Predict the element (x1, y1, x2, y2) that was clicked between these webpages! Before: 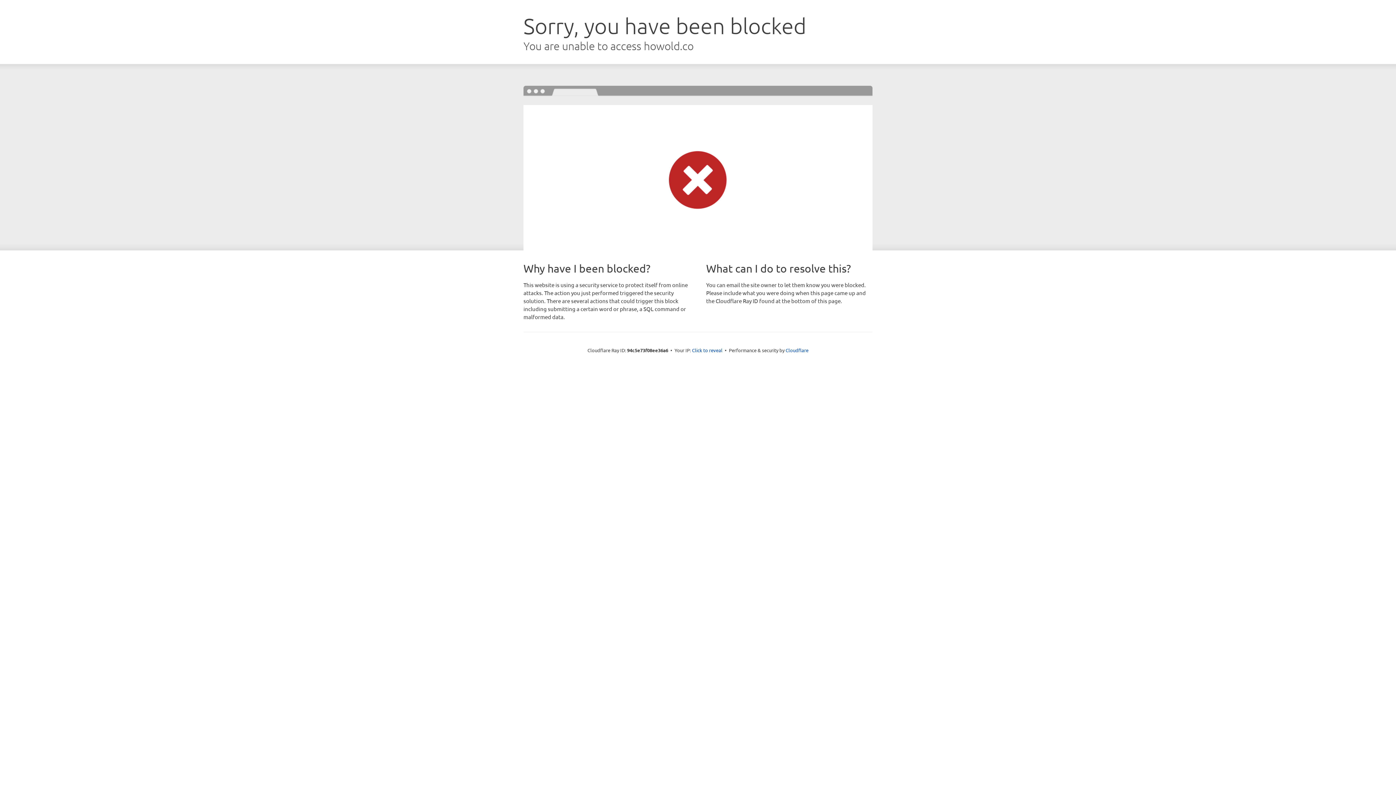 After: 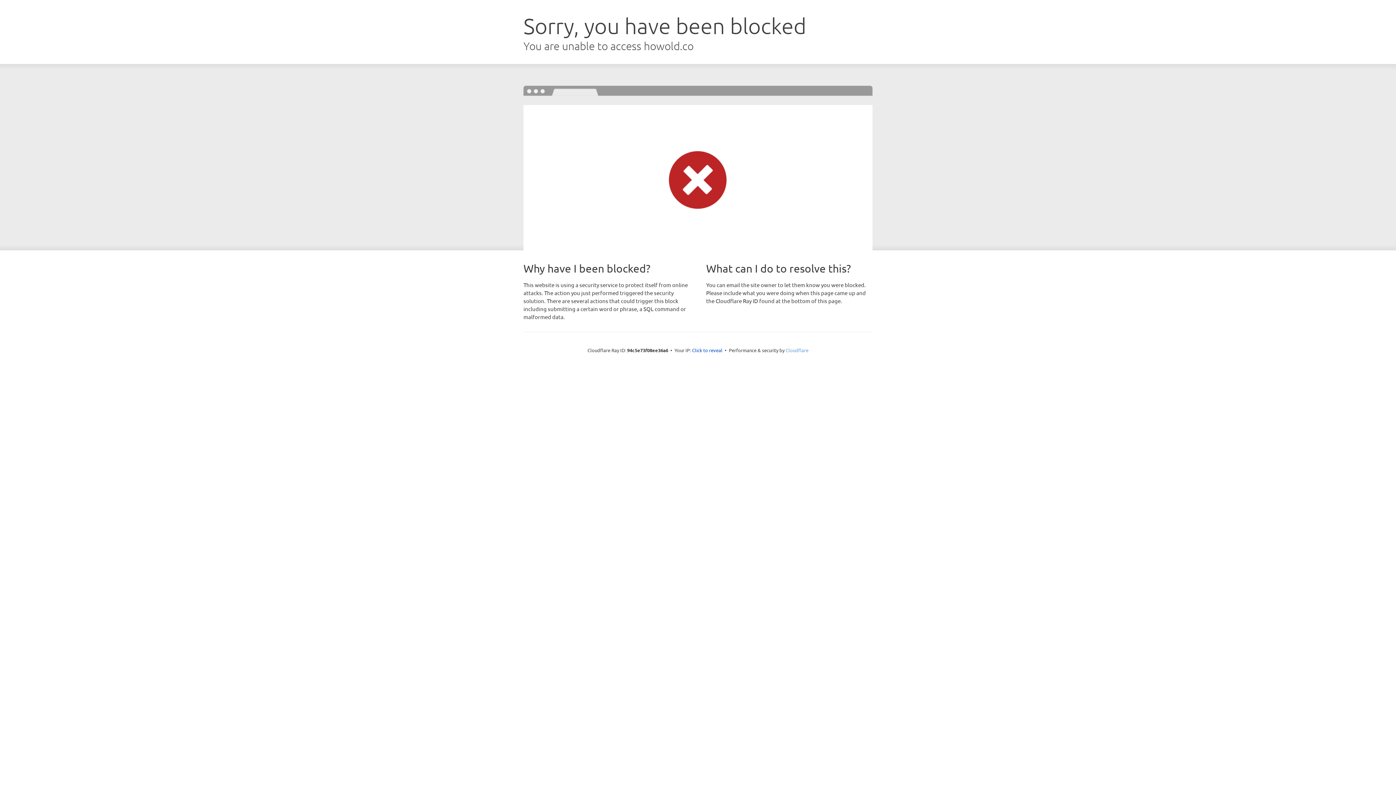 Action: bbox: (785, 347, 808, 353) label: Cloudflare